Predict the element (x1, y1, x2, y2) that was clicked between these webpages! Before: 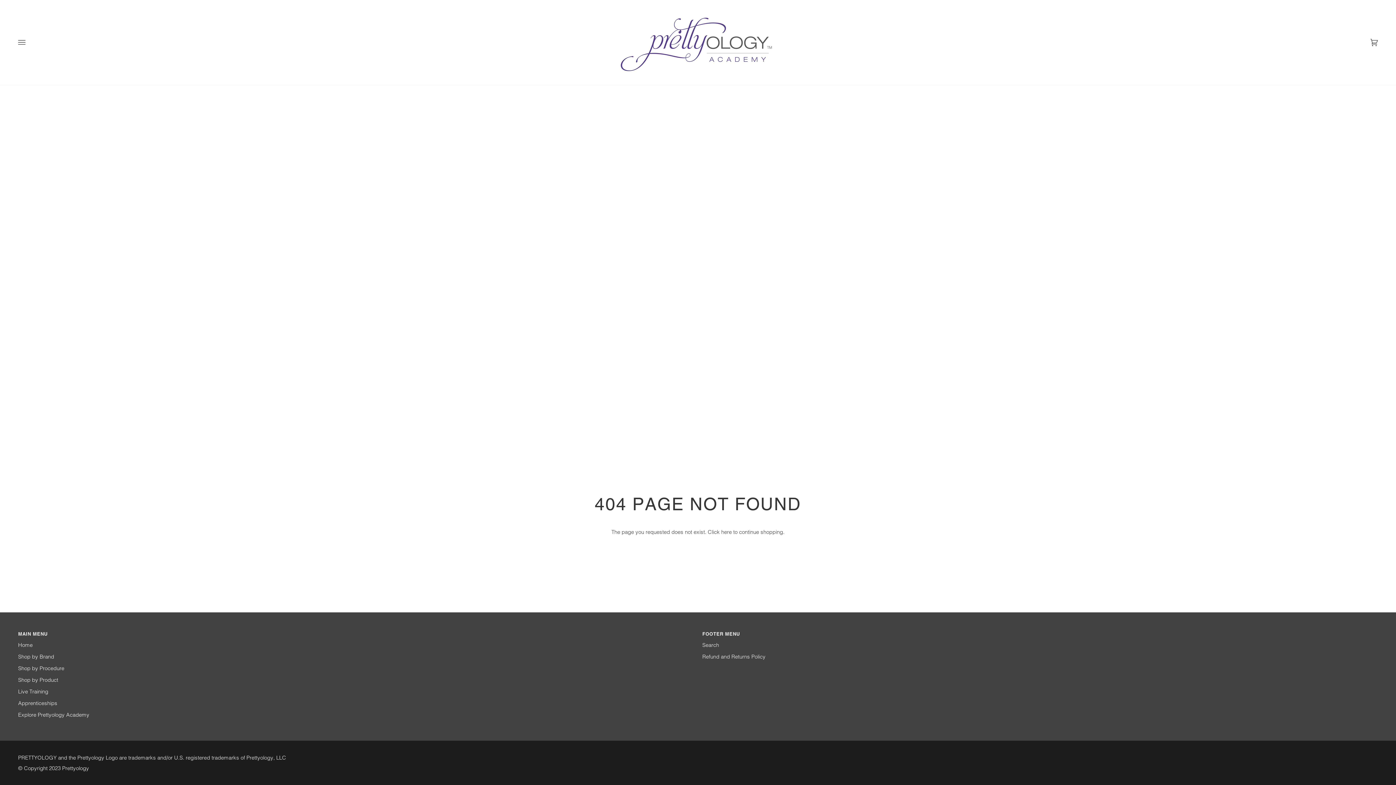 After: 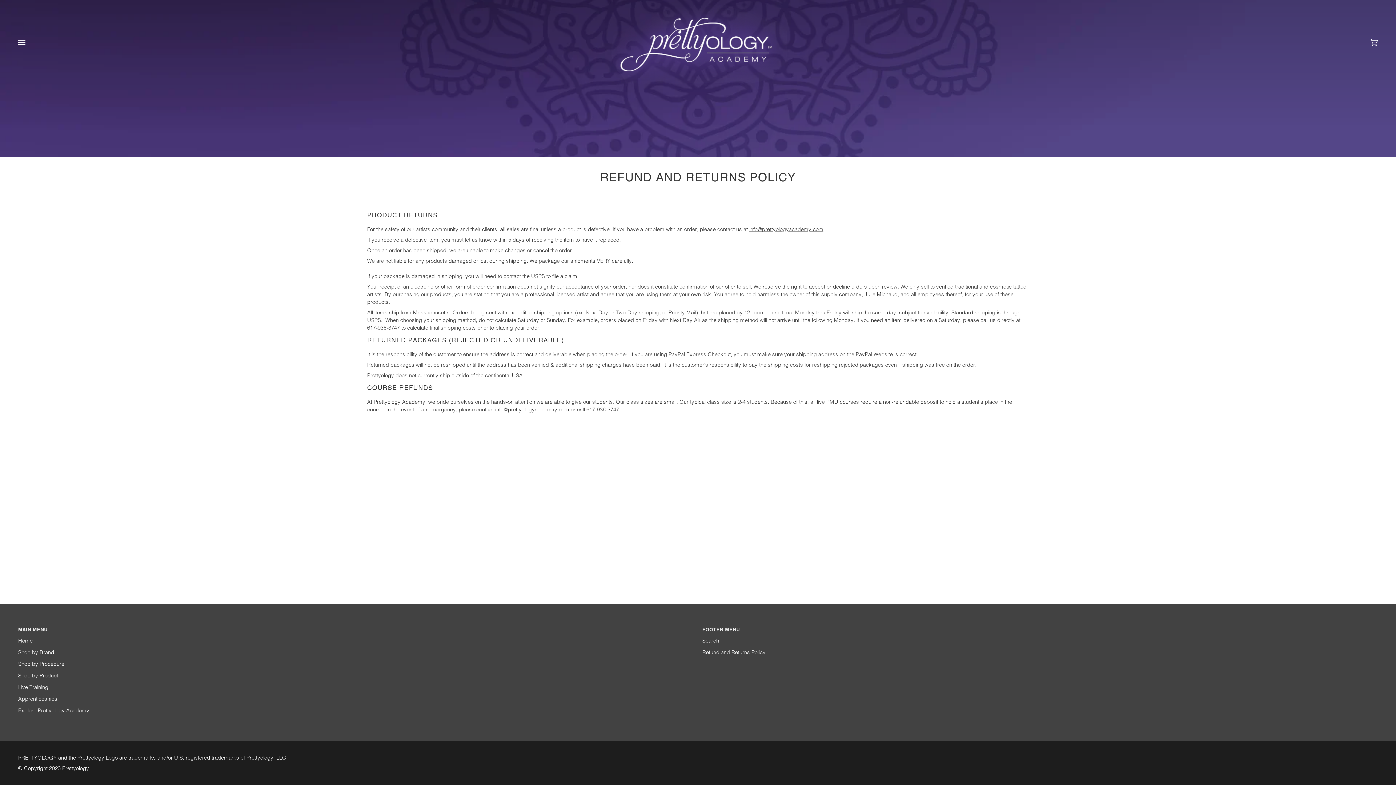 Action: bbox: (702, 653, 765, 660) label: Refund and Returns Policy